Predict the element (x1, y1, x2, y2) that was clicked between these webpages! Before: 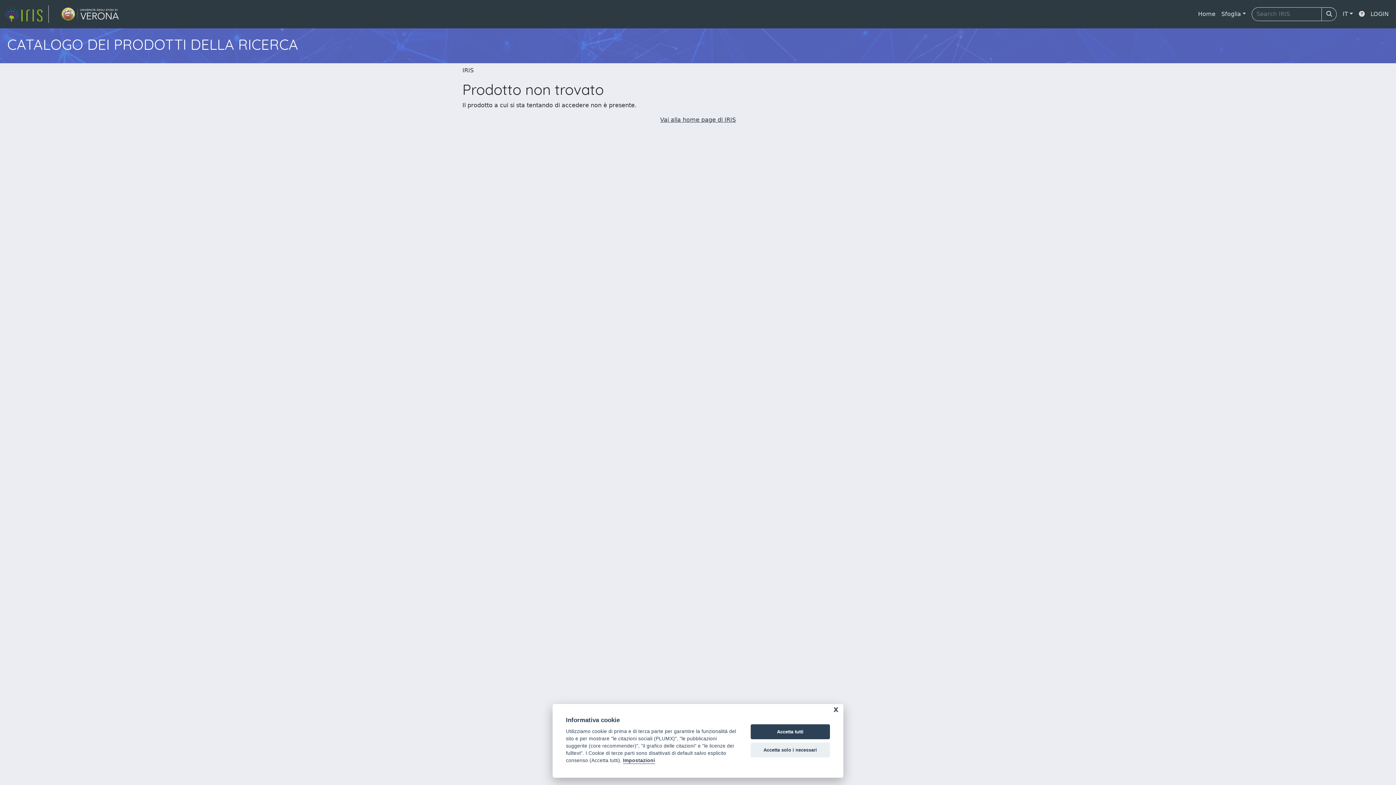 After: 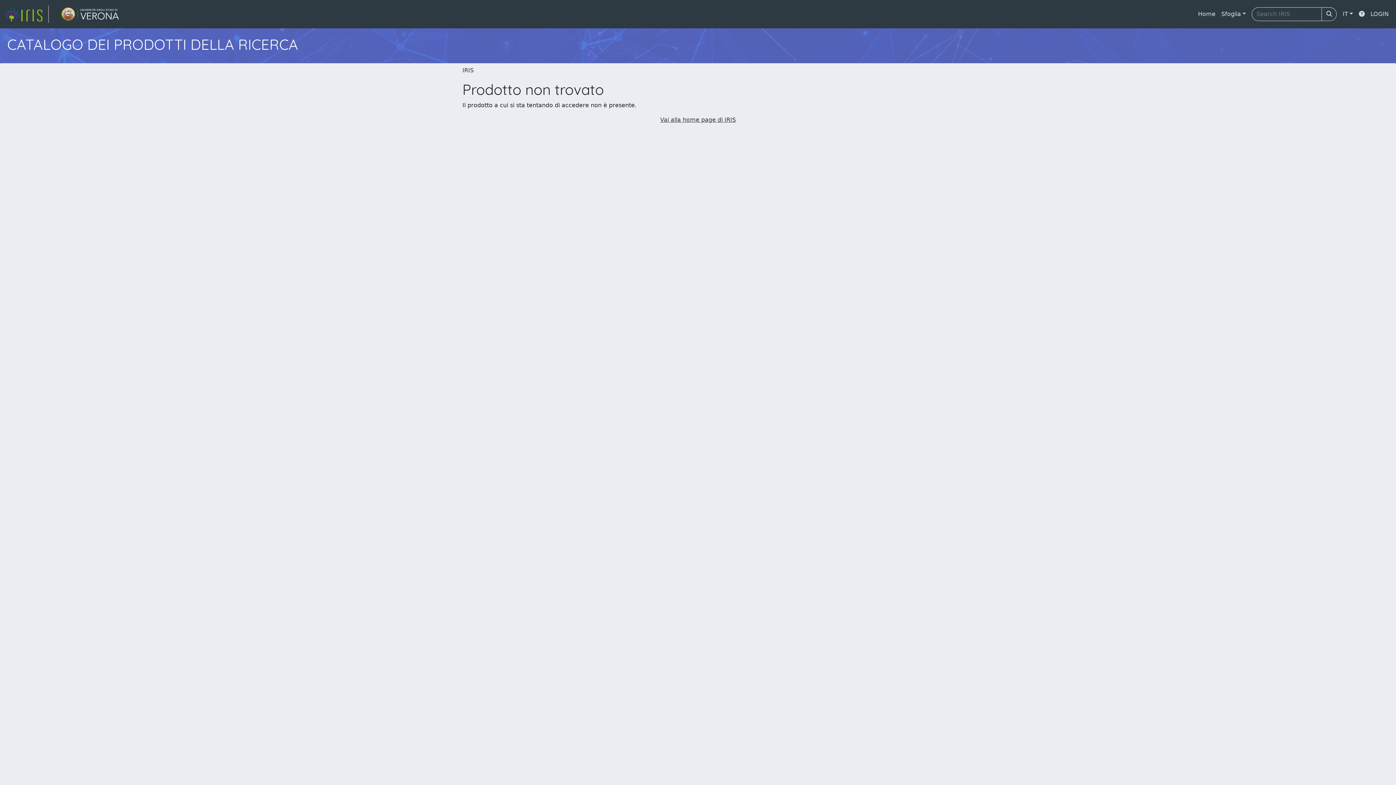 Action: label: Accetta solo i necessari bbox: (750, 742, 830, 757)